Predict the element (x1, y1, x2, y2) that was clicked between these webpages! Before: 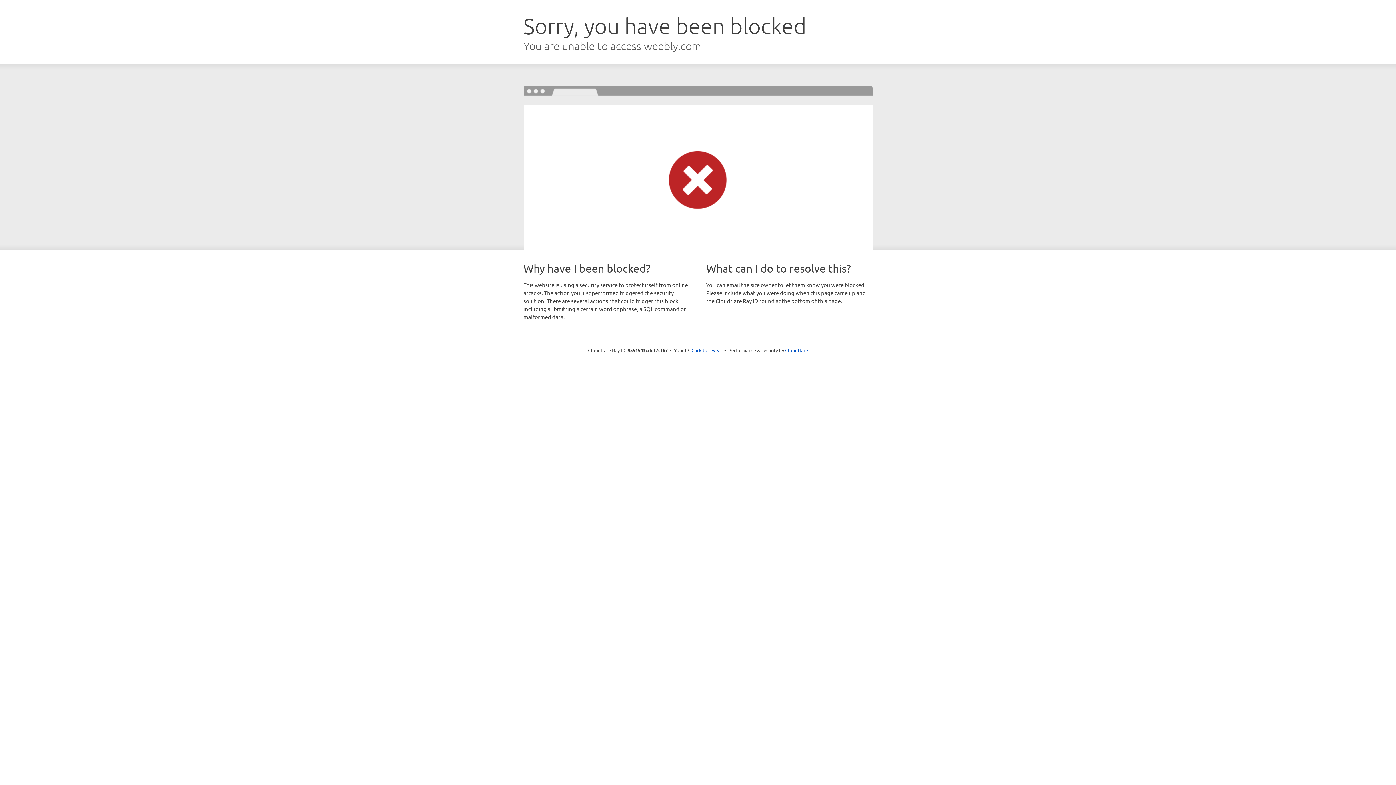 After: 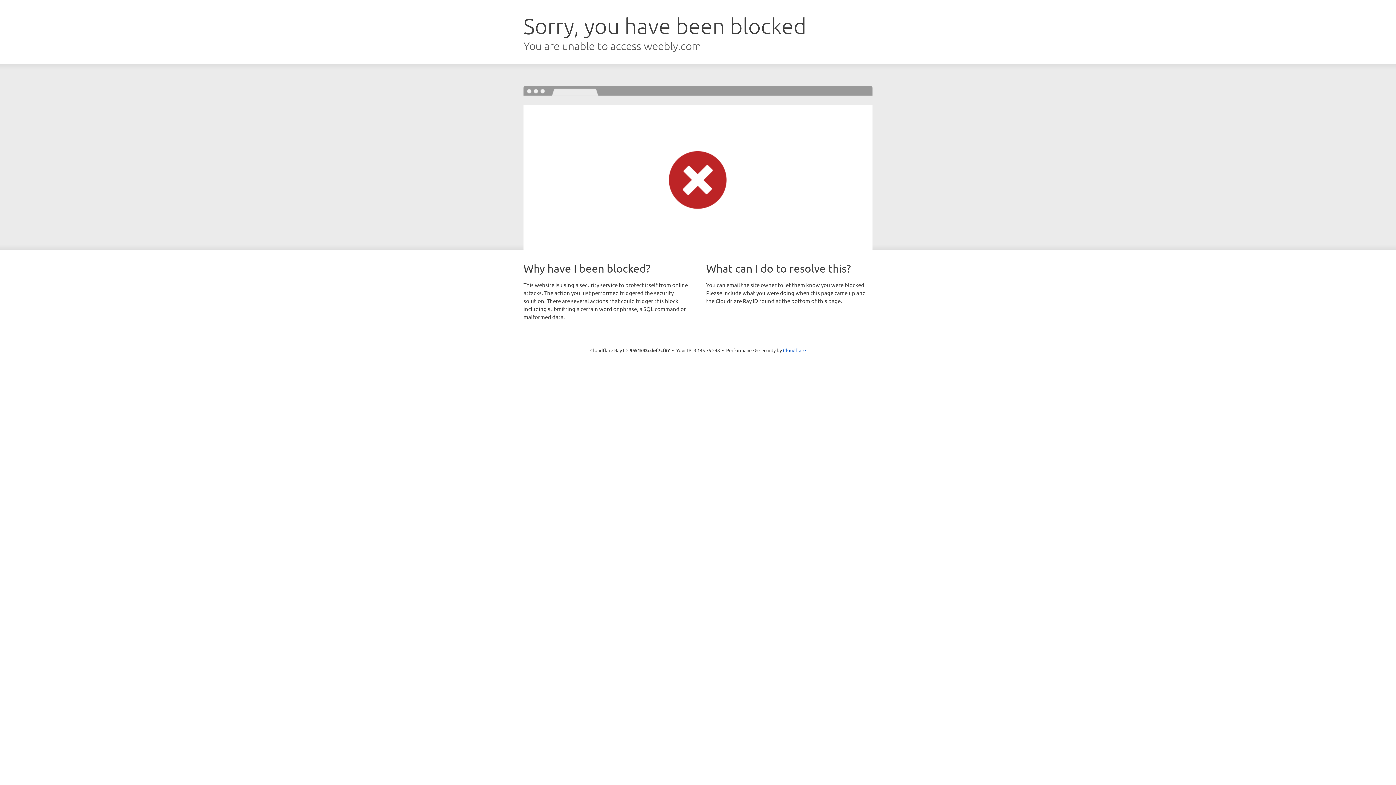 Action: bbox: (691, 346, 722, 353) label: Click to reveal